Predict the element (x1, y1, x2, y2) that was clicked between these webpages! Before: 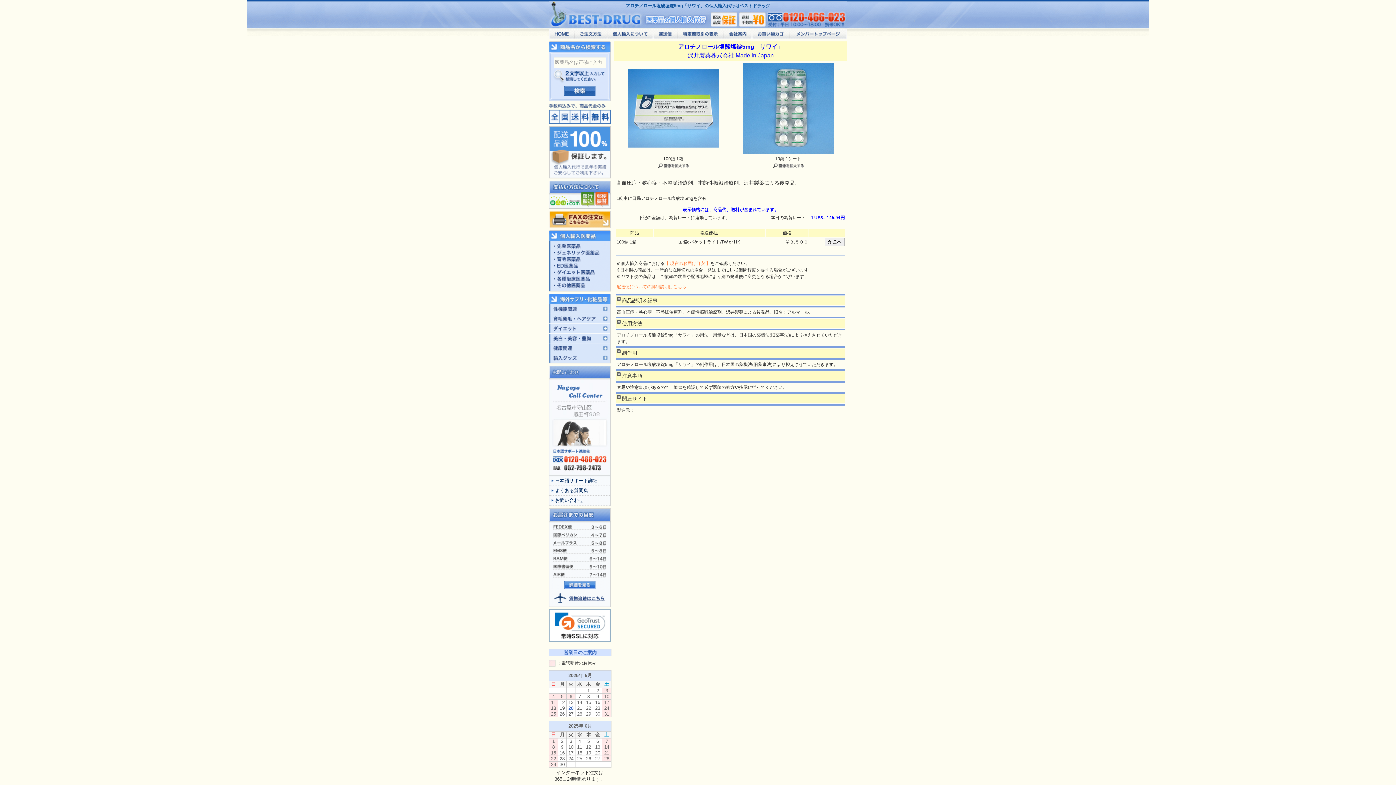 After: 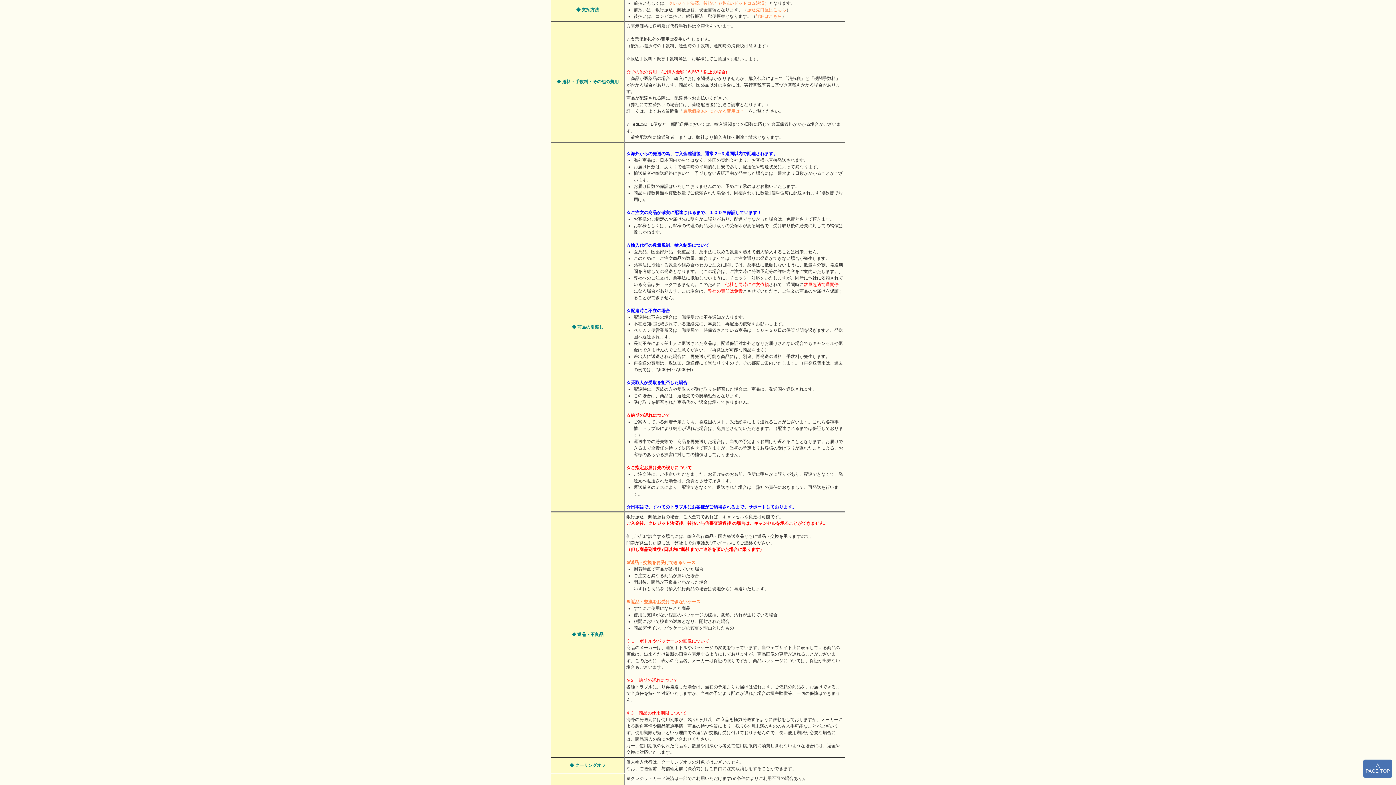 Action: bbox: (549, 203, 610, 208)